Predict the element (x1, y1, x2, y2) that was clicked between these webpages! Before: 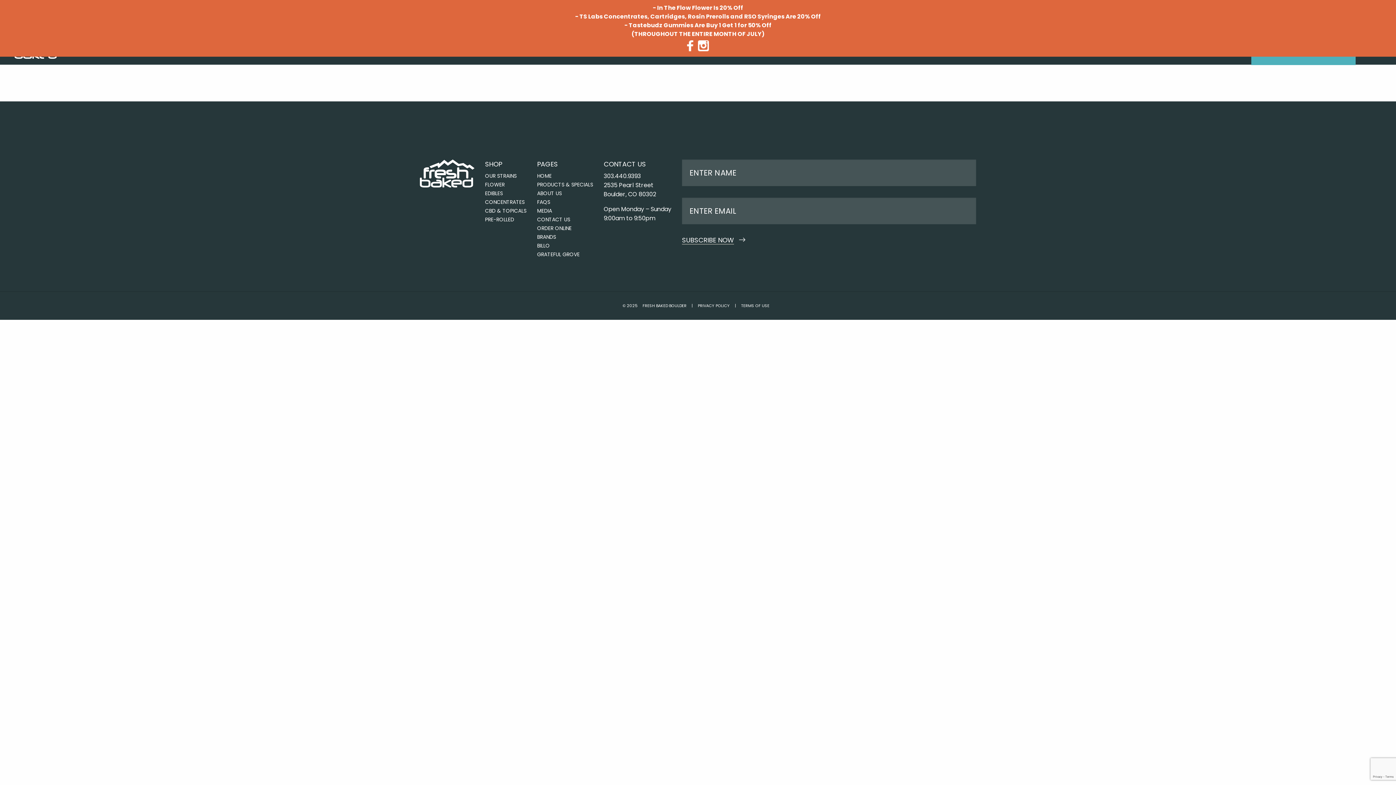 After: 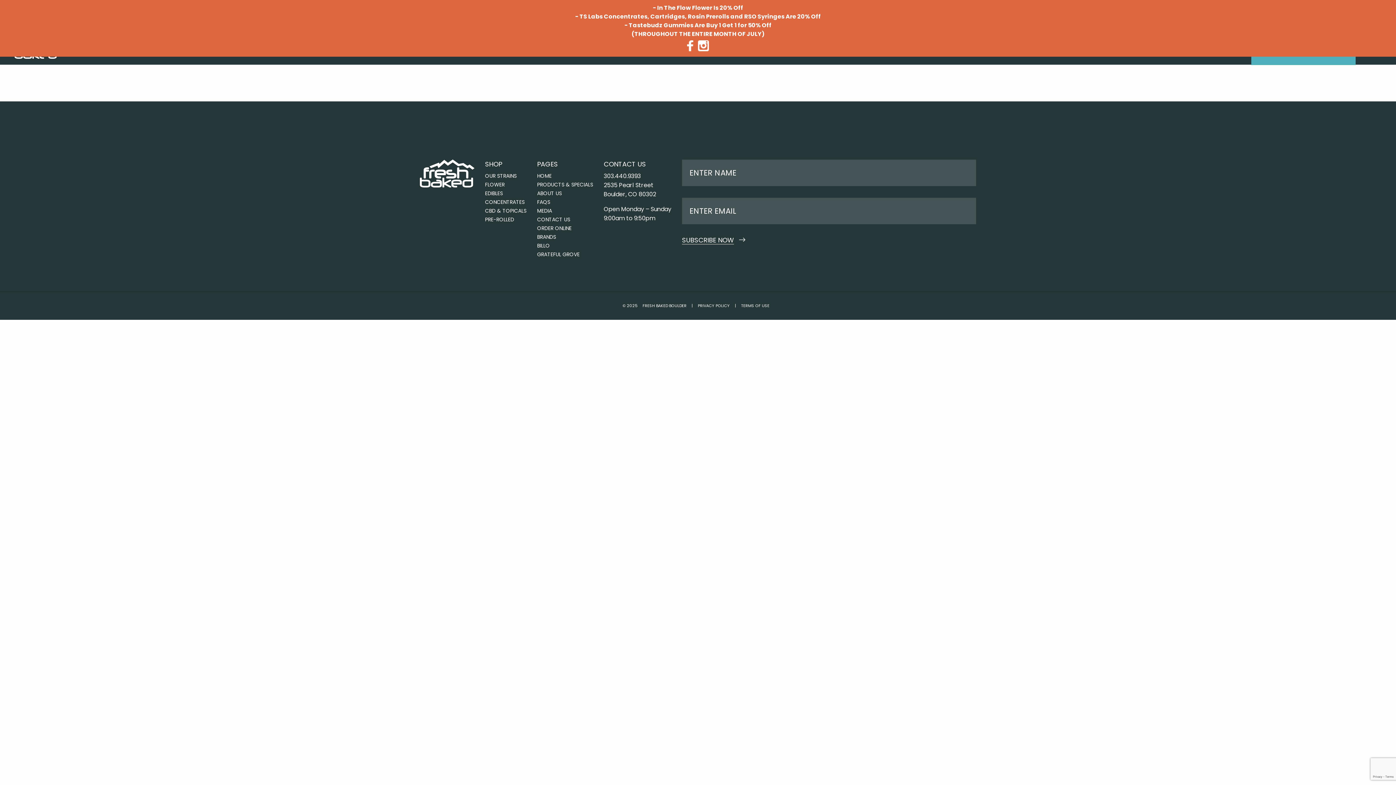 Action: label: CBD & TOPICALS bbox: (485, 206, 526, 215)